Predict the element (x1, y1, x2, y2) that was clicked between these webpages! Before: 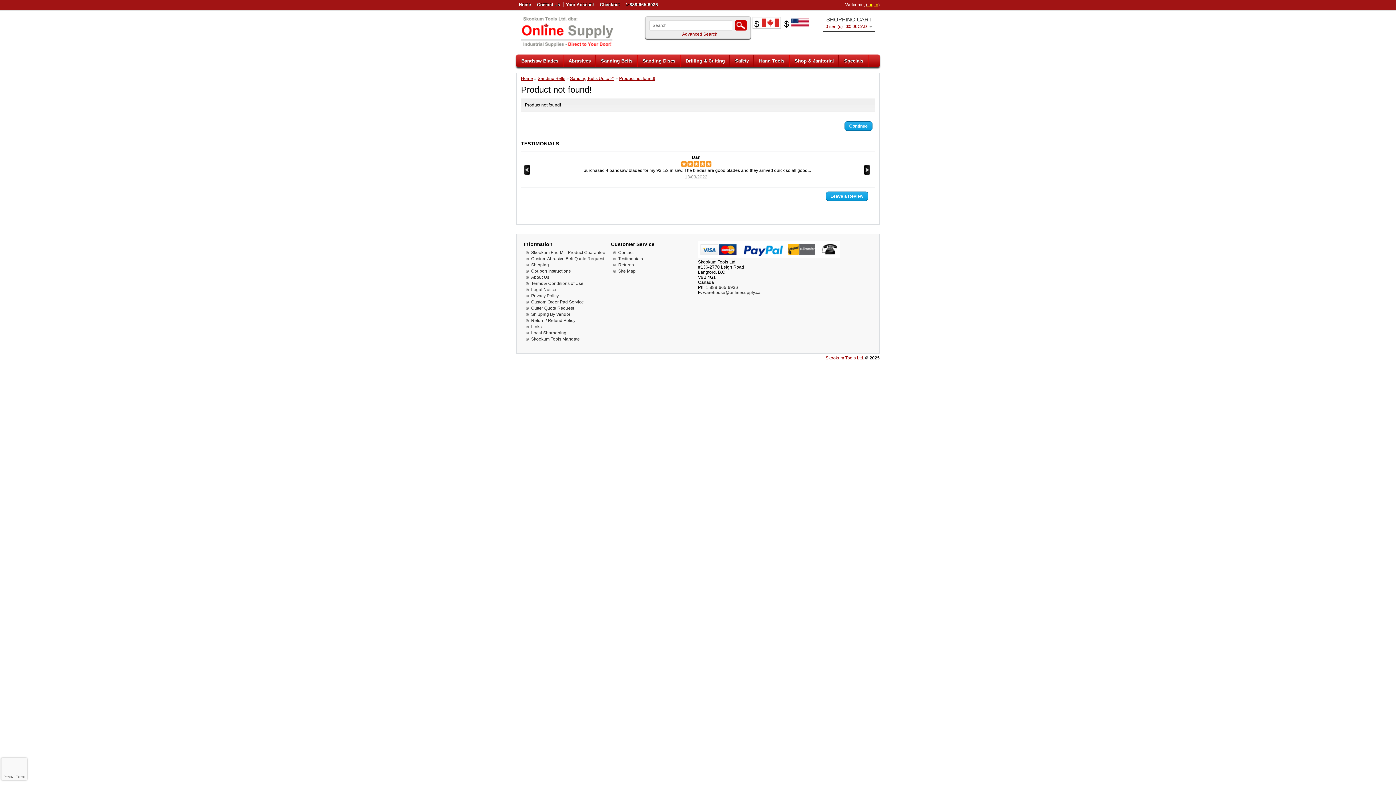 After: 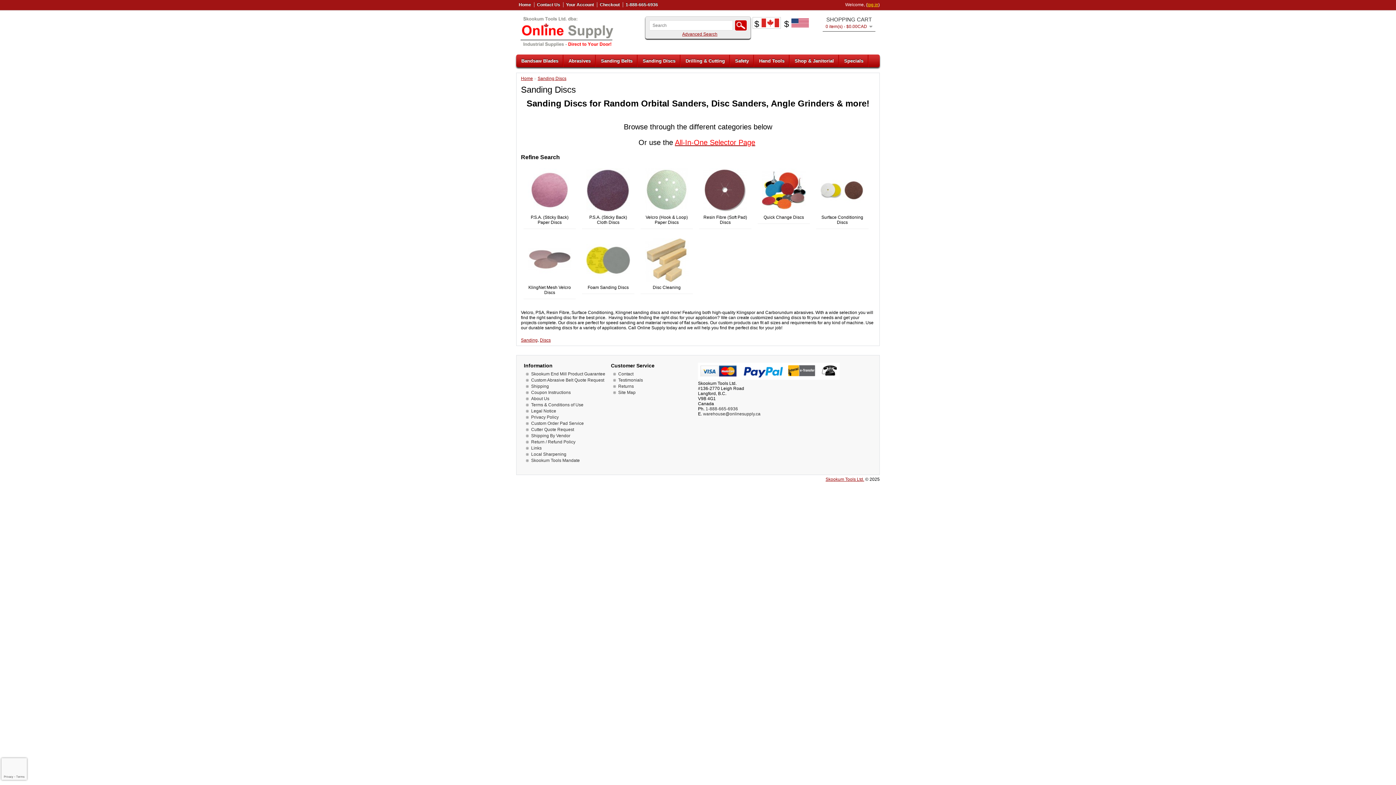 Action: bbox: (637, 54, 680, 66) label: Sanding Discs